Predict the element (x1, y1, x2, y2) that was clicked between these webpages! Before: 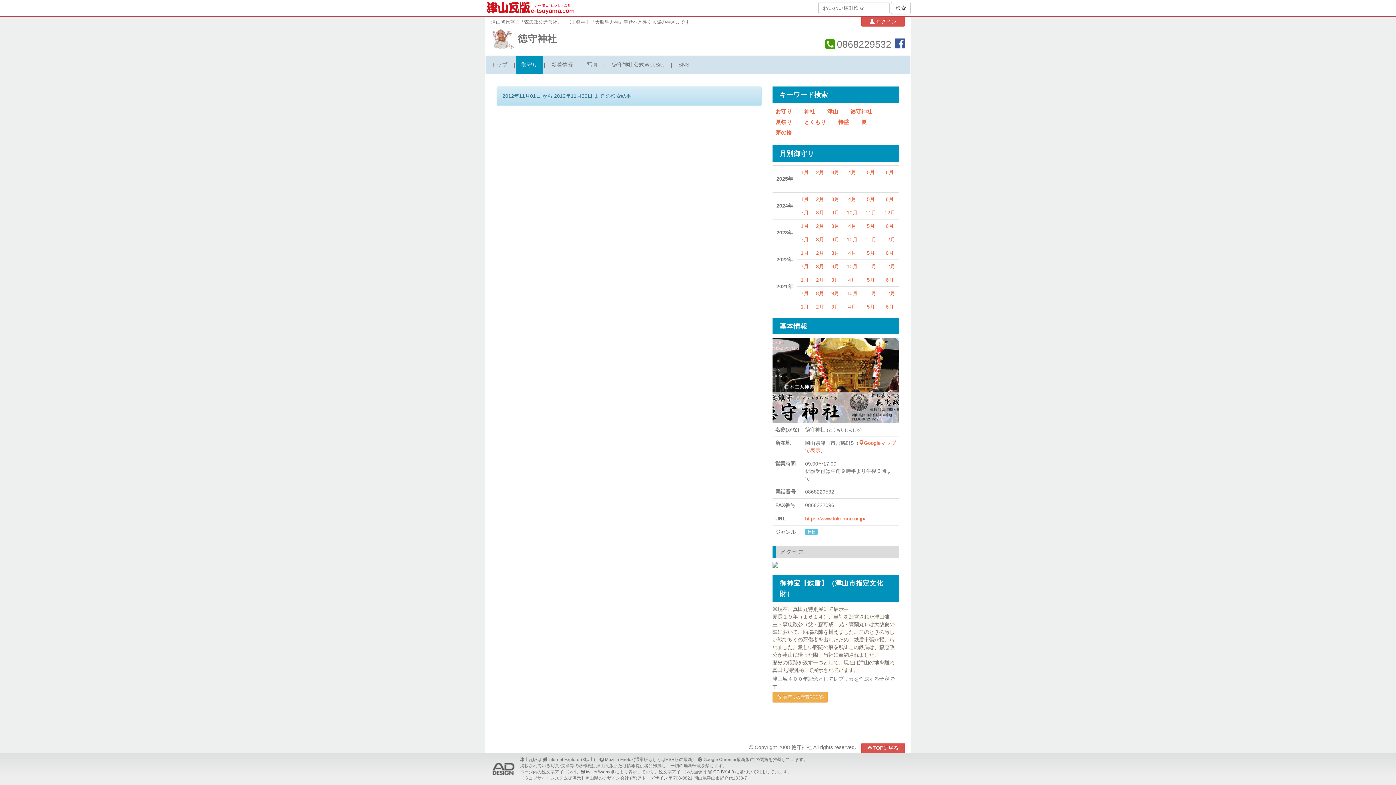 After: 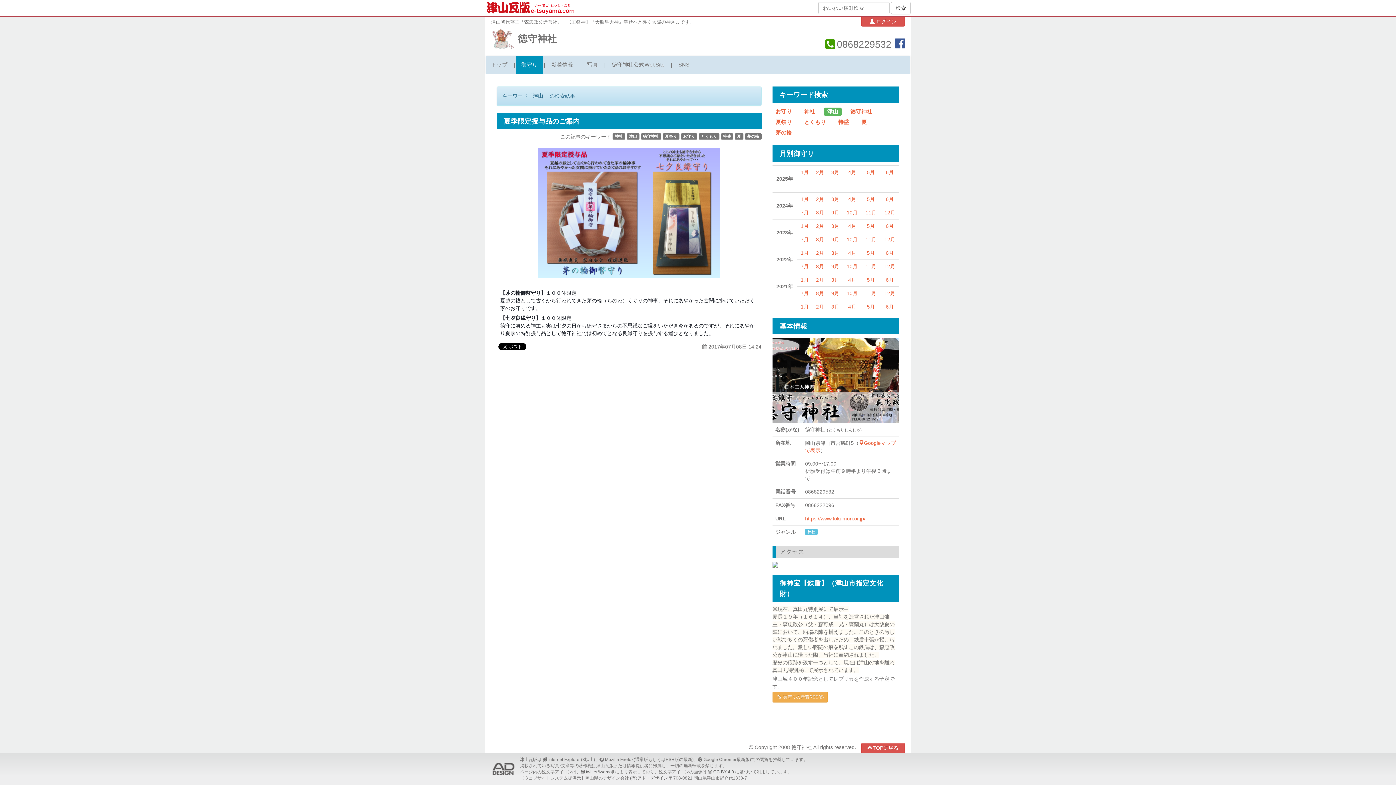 Action: bbox: (824, 107, 841, 116) label: 津山